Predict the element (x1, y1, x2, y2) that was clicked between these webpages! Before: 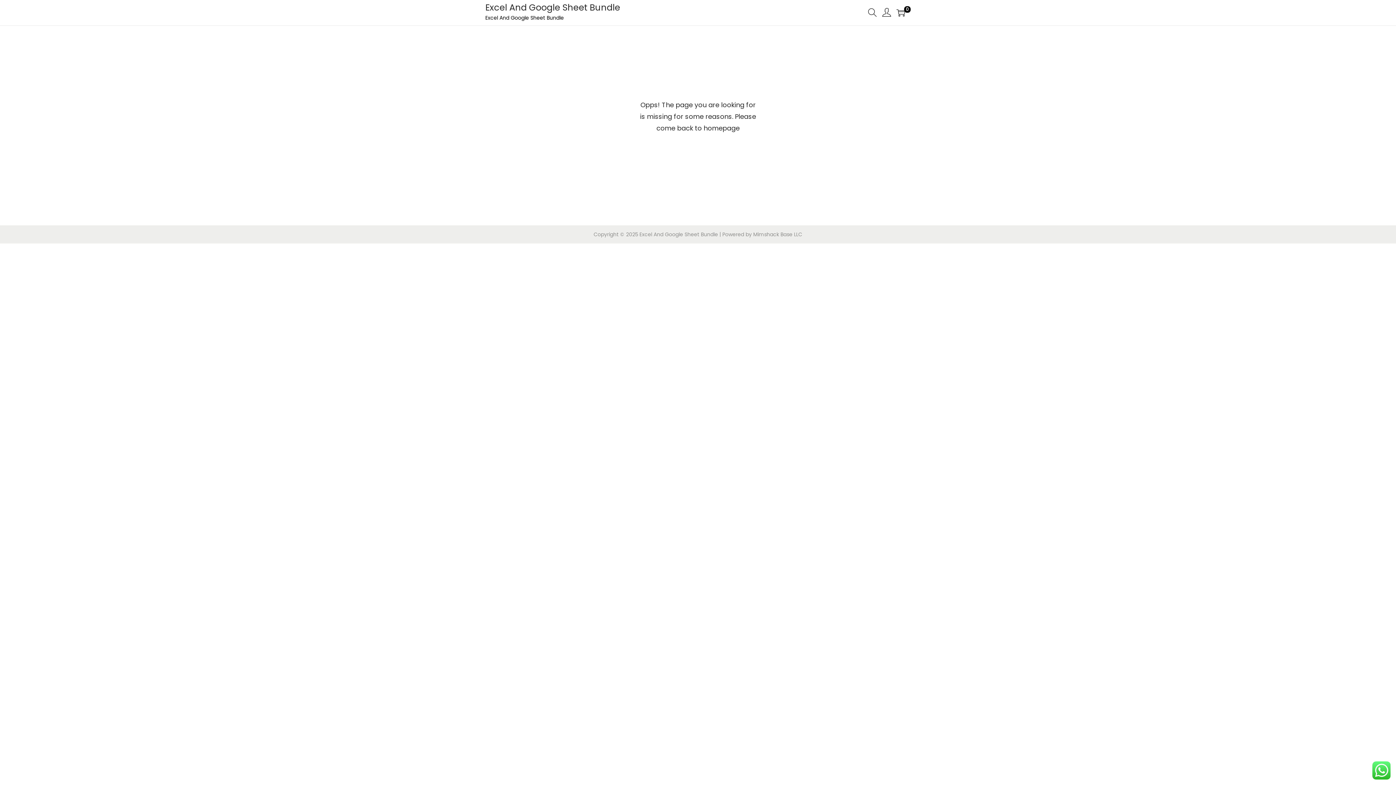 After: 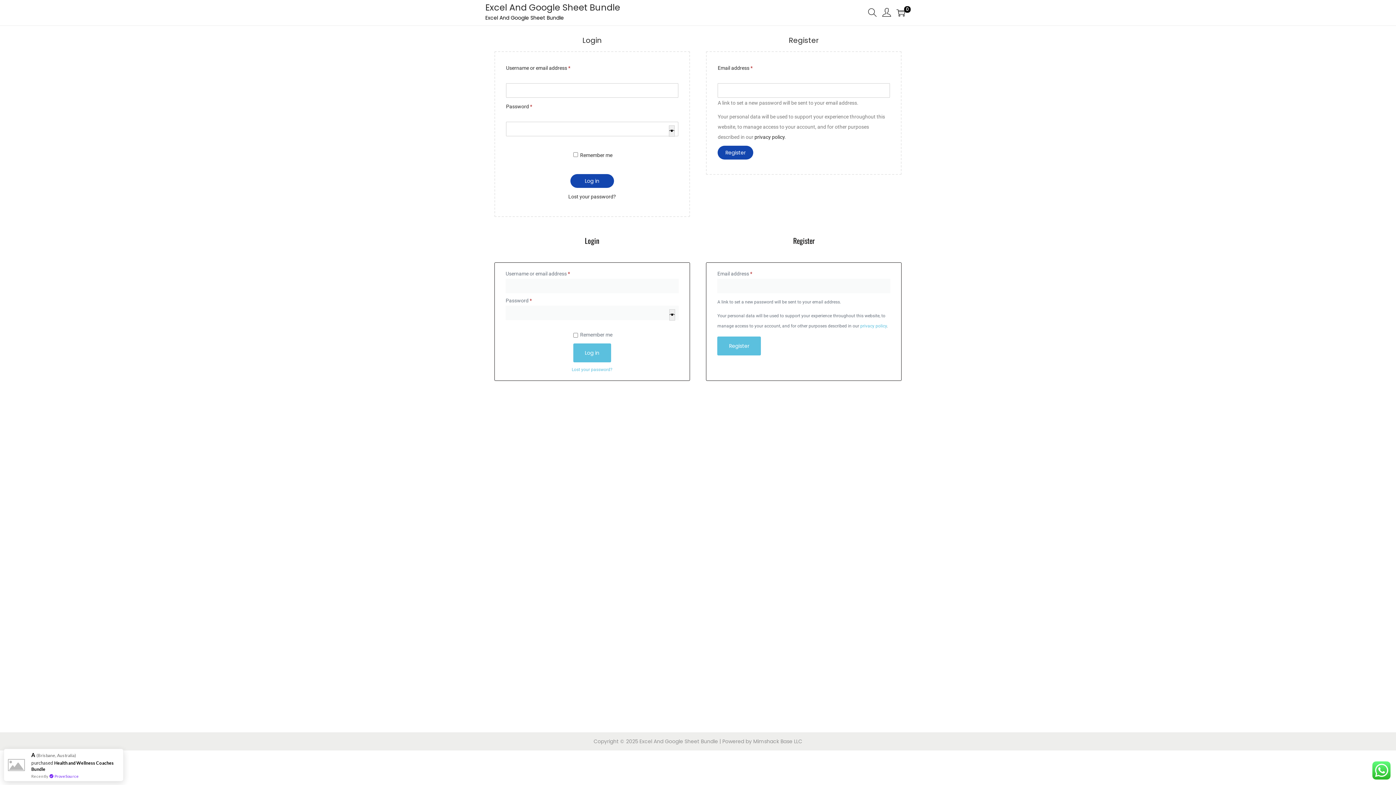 Action: bbox: (882, 5, 891, 20)